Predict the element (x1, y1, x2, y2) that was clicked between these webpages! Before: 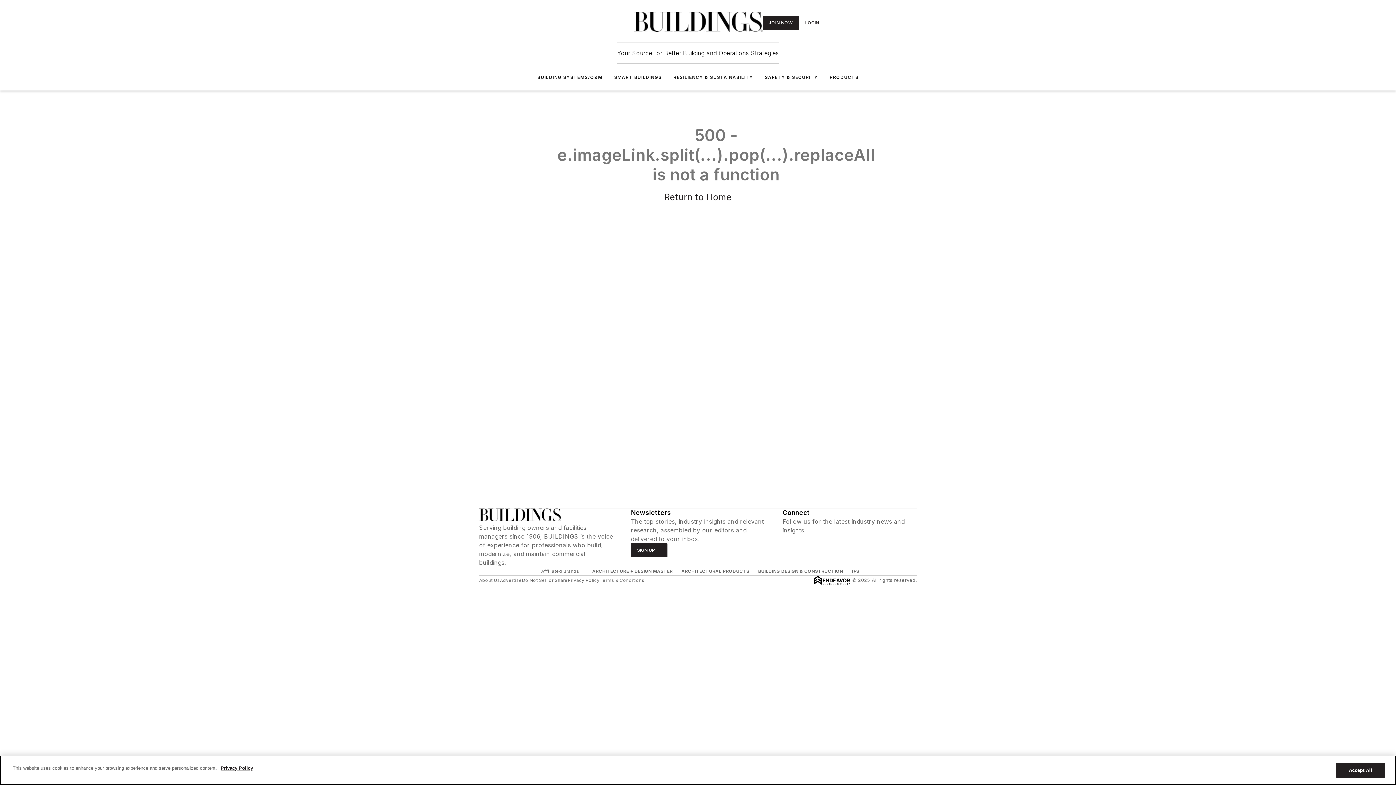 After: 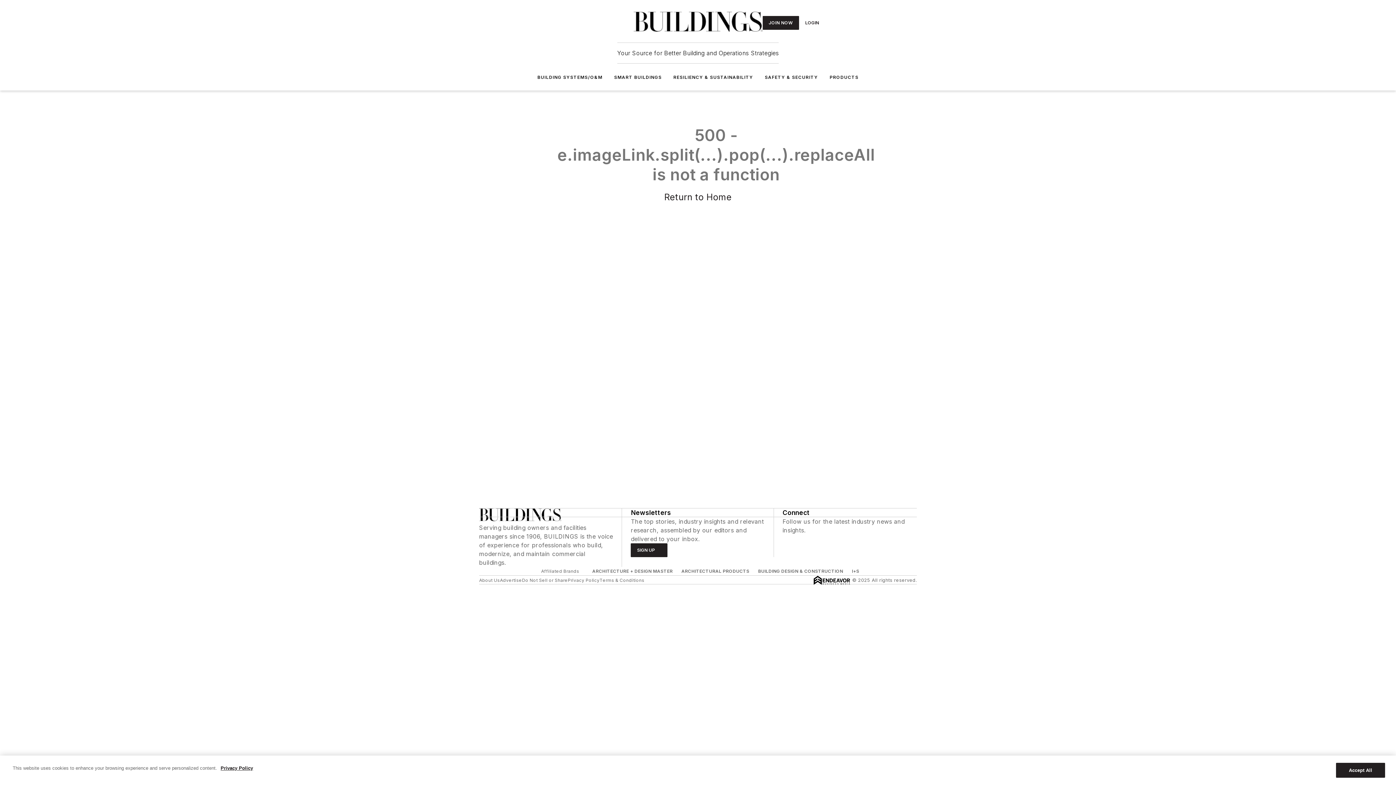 Action: bbox: (802, 534, 809, 542) label: https://www.pinterest.com/buildingsmedia/